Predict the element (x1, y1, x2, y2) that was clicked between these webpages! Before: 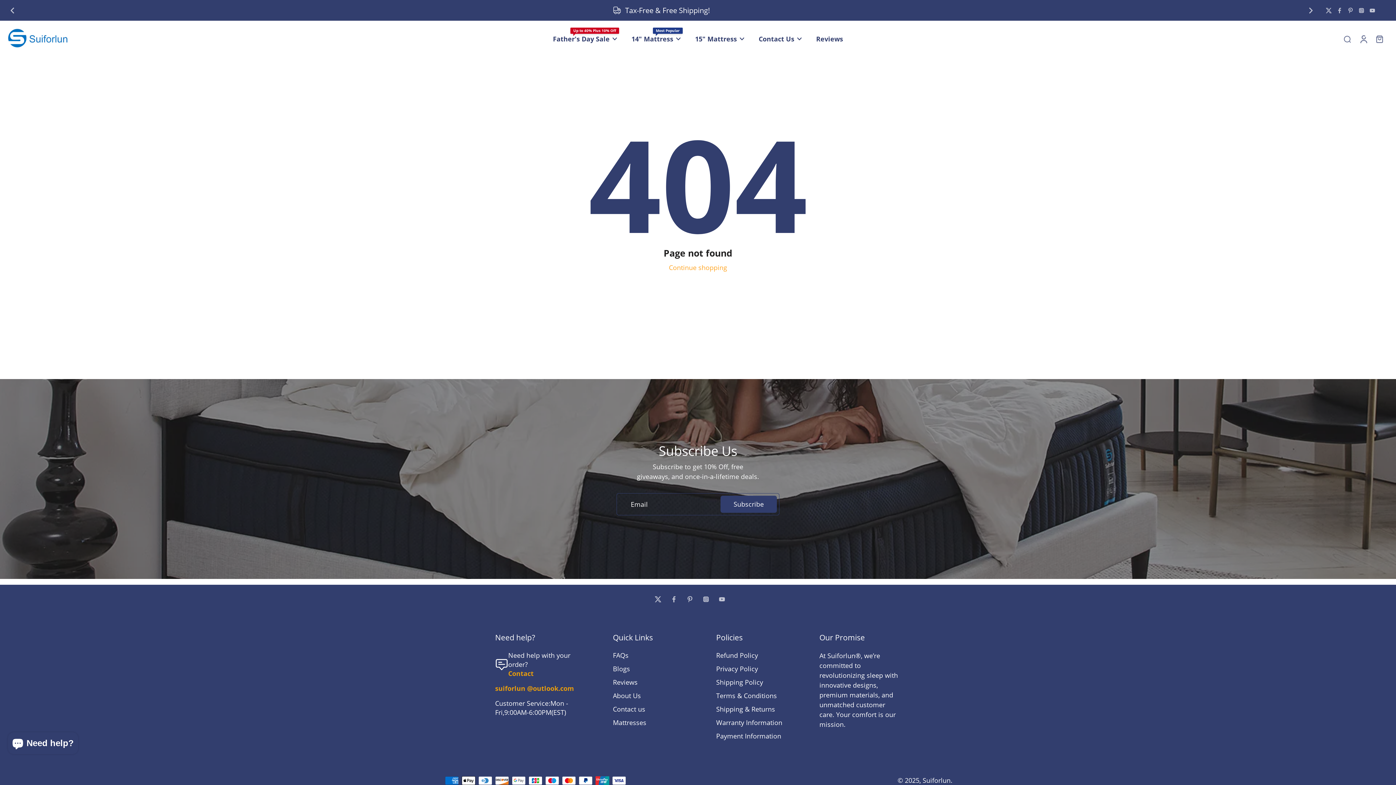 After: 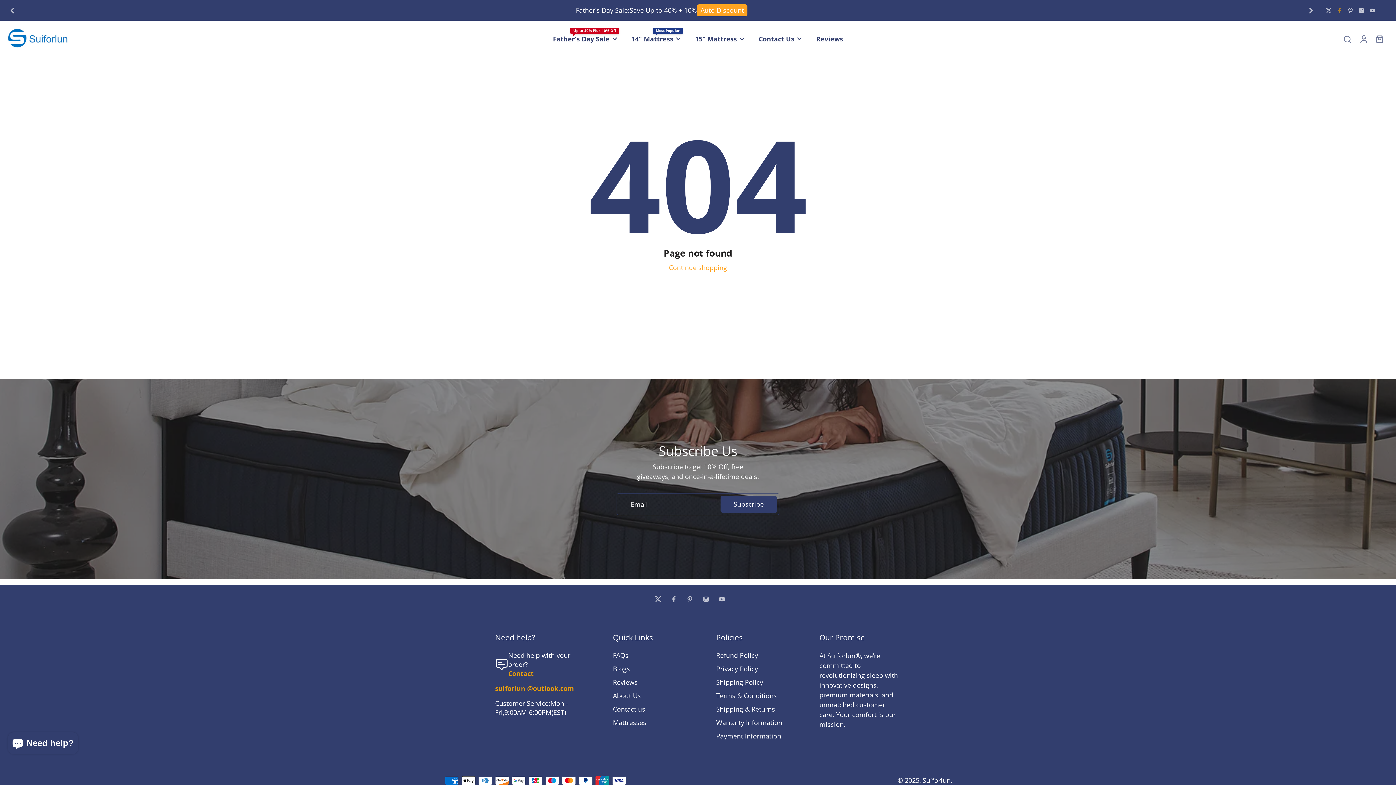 Action: bbox: (1334, 6, 1345, 14) label: Facebook